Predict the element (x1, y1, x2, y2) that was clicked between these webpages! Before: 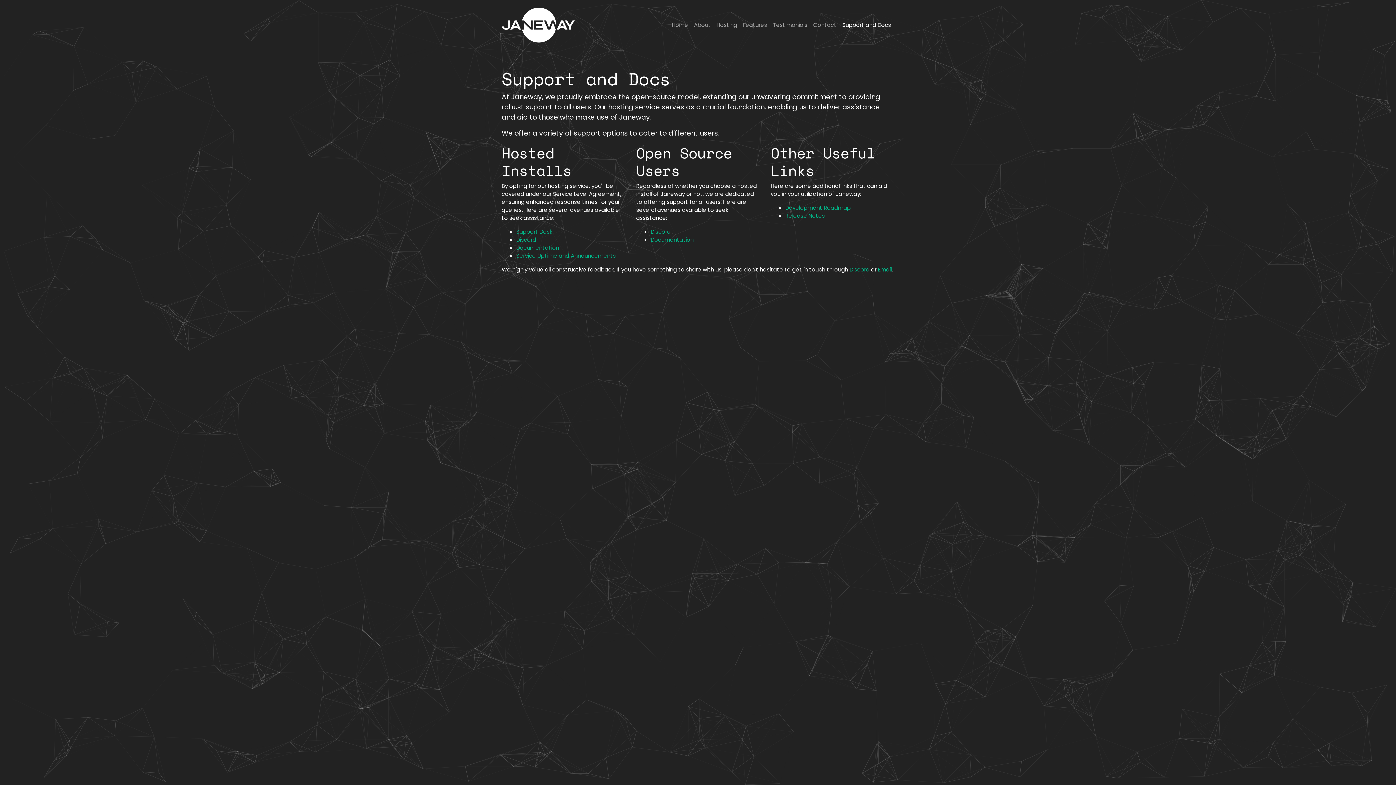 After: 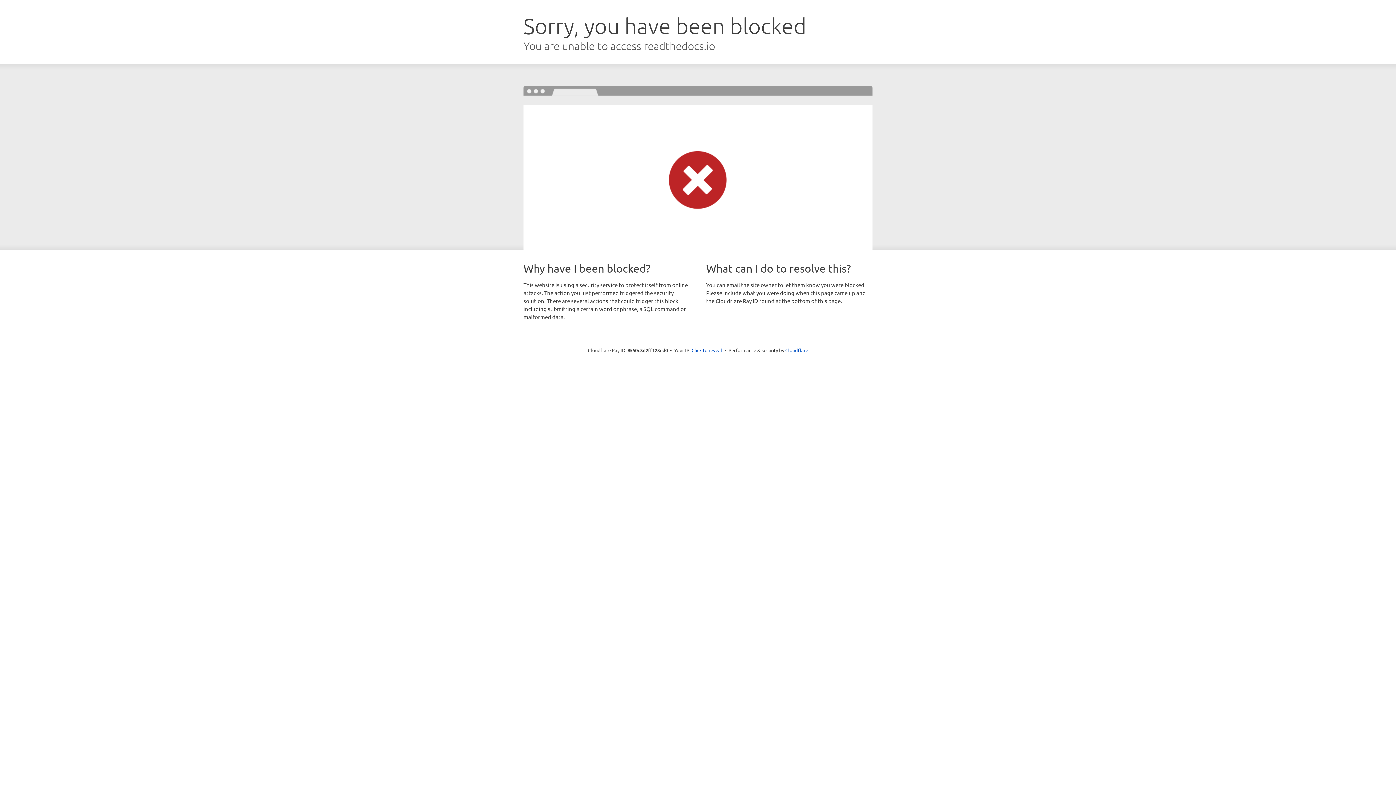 Action: label: Documentation bbox: (650, 236, 693, 243)